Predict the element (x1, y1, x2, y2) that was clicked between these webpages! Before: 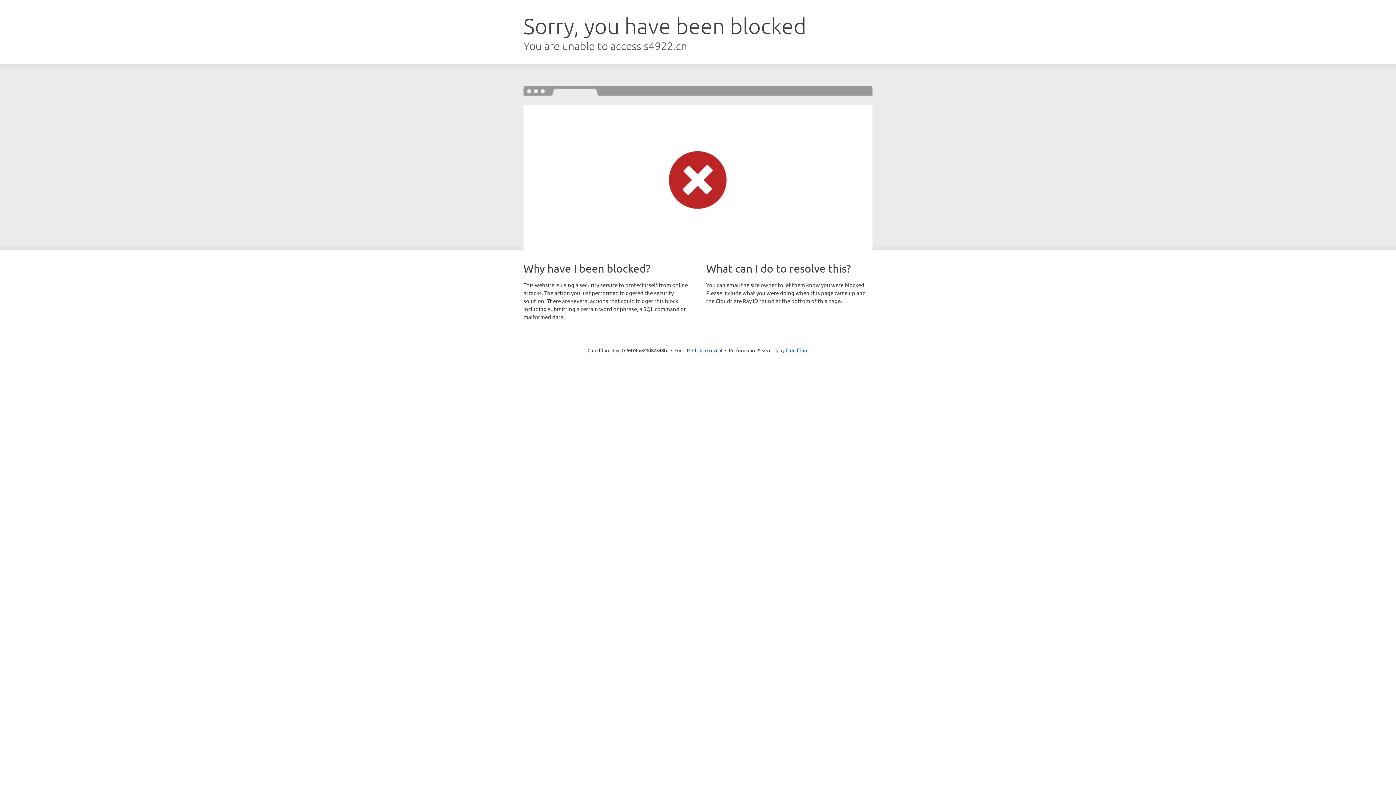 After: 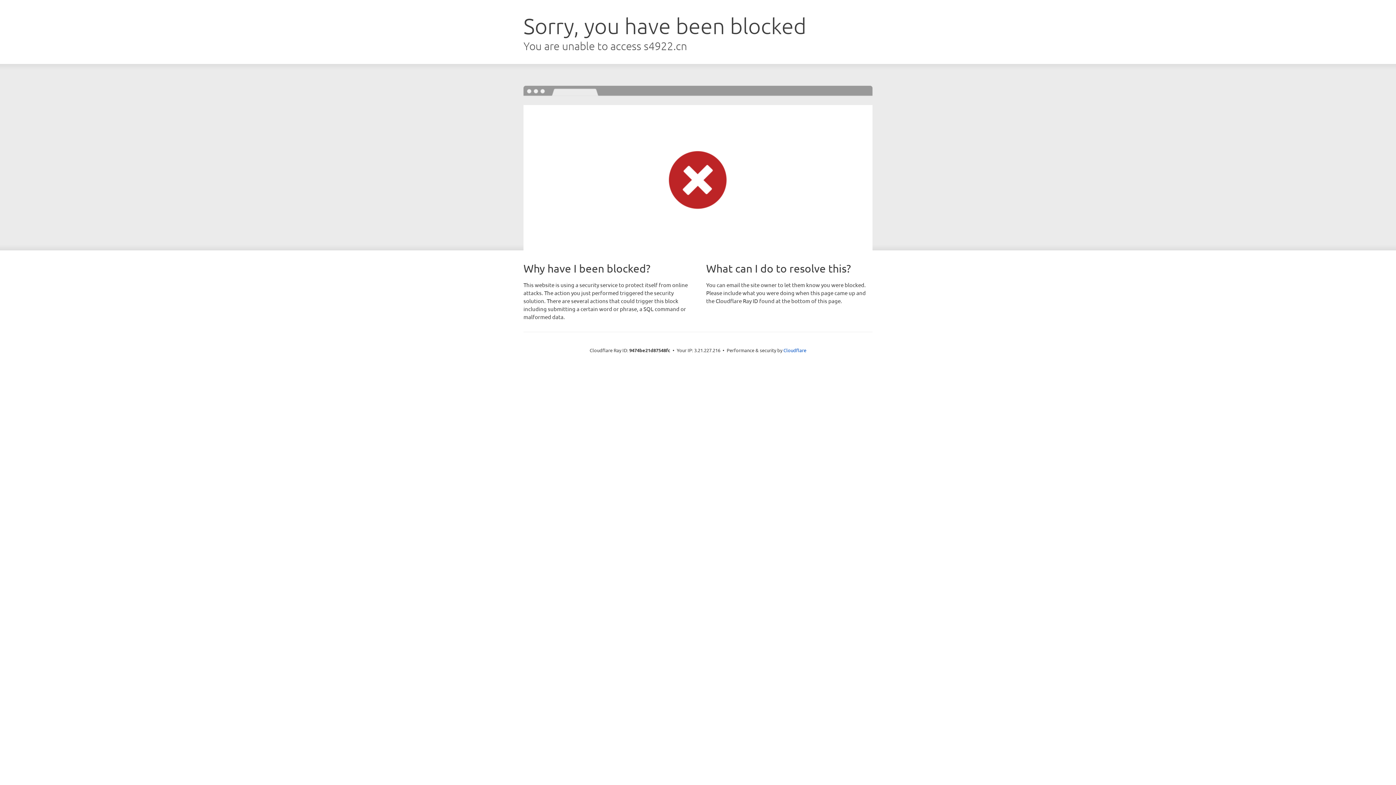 Action: bbox: (692, 346, 722, 353) label: Click to reveal